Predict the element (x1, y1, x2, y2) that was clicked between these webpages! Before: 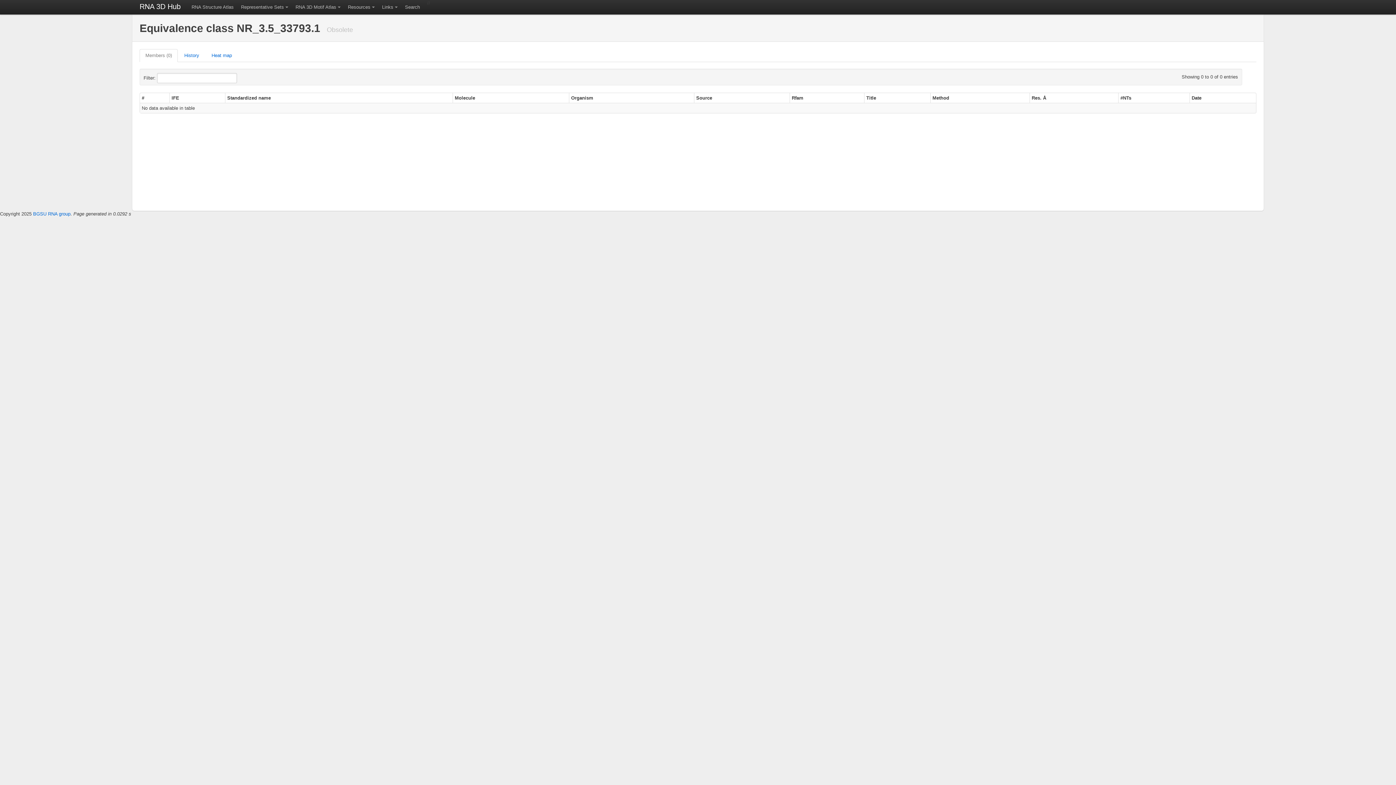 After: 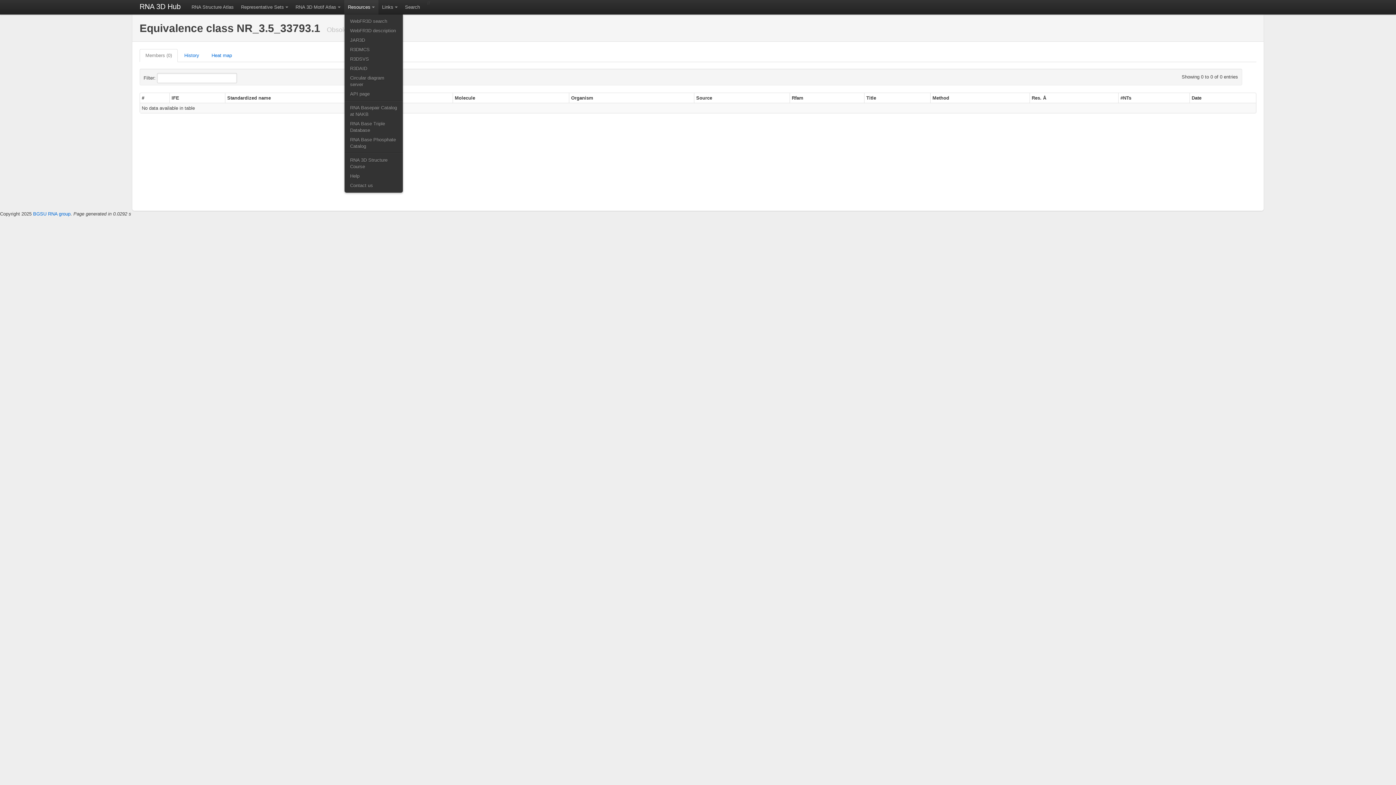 Action: bbox: (344, 0, 378, 14) label: Resources